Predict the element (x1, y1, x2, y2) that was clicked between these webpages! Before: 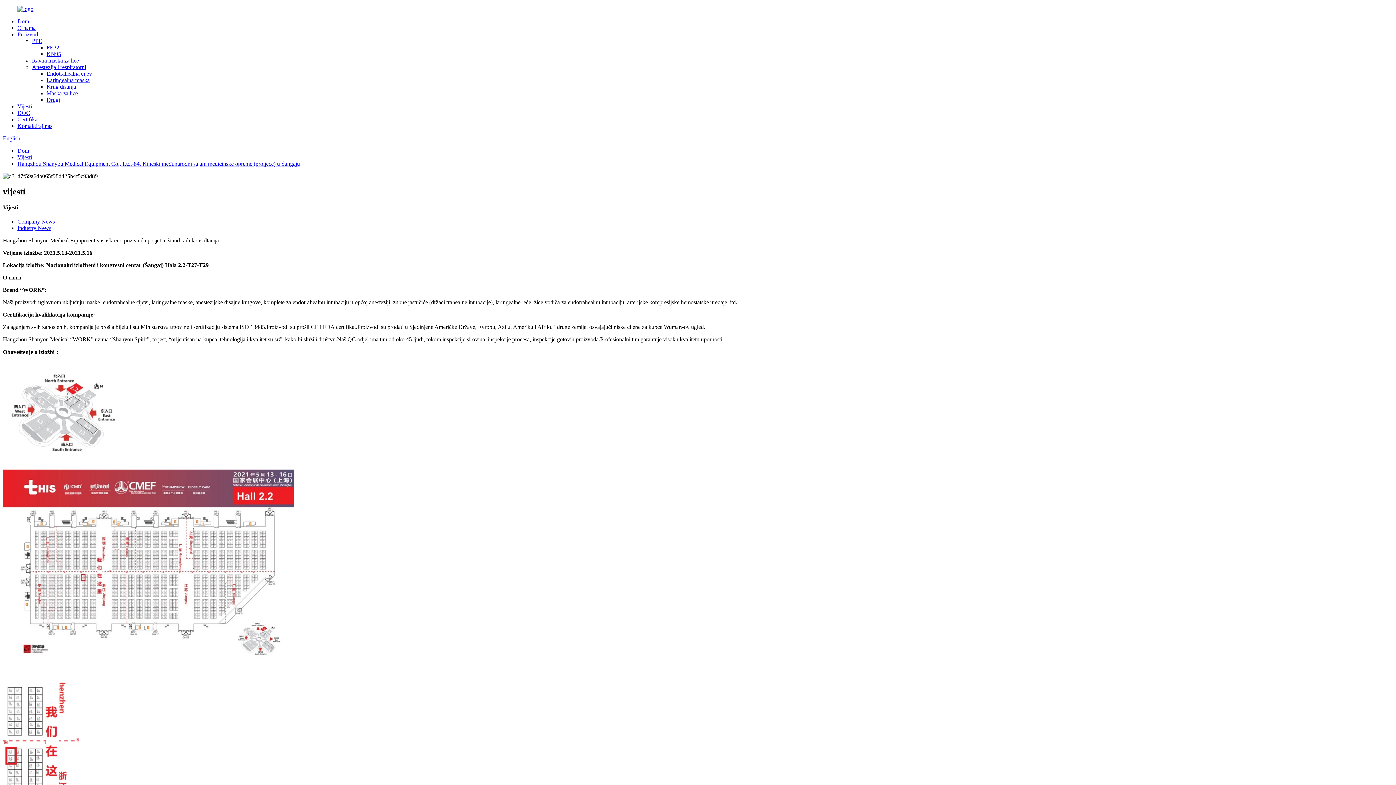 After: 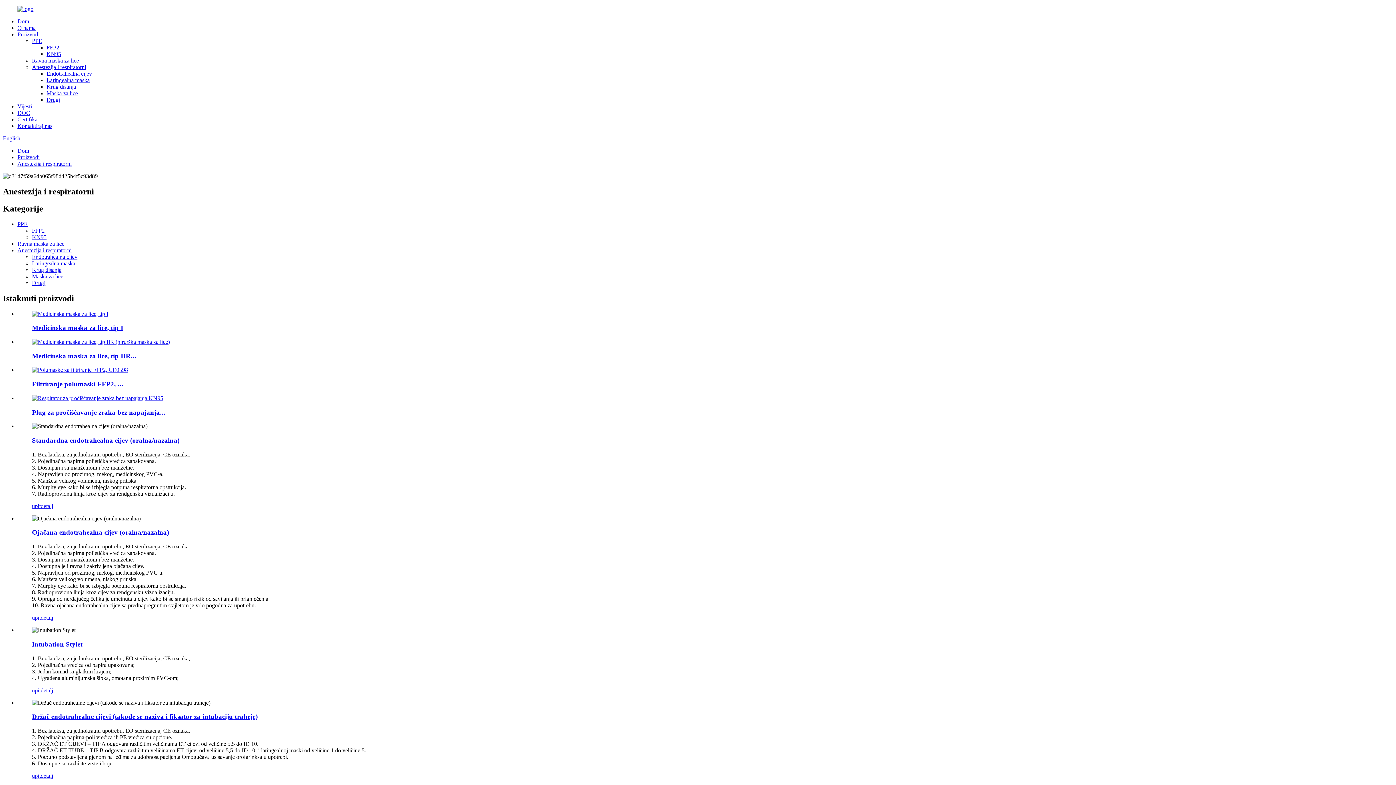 Action: bbox: (32, 64, 86, 70) label: Anestezija i respiratorni